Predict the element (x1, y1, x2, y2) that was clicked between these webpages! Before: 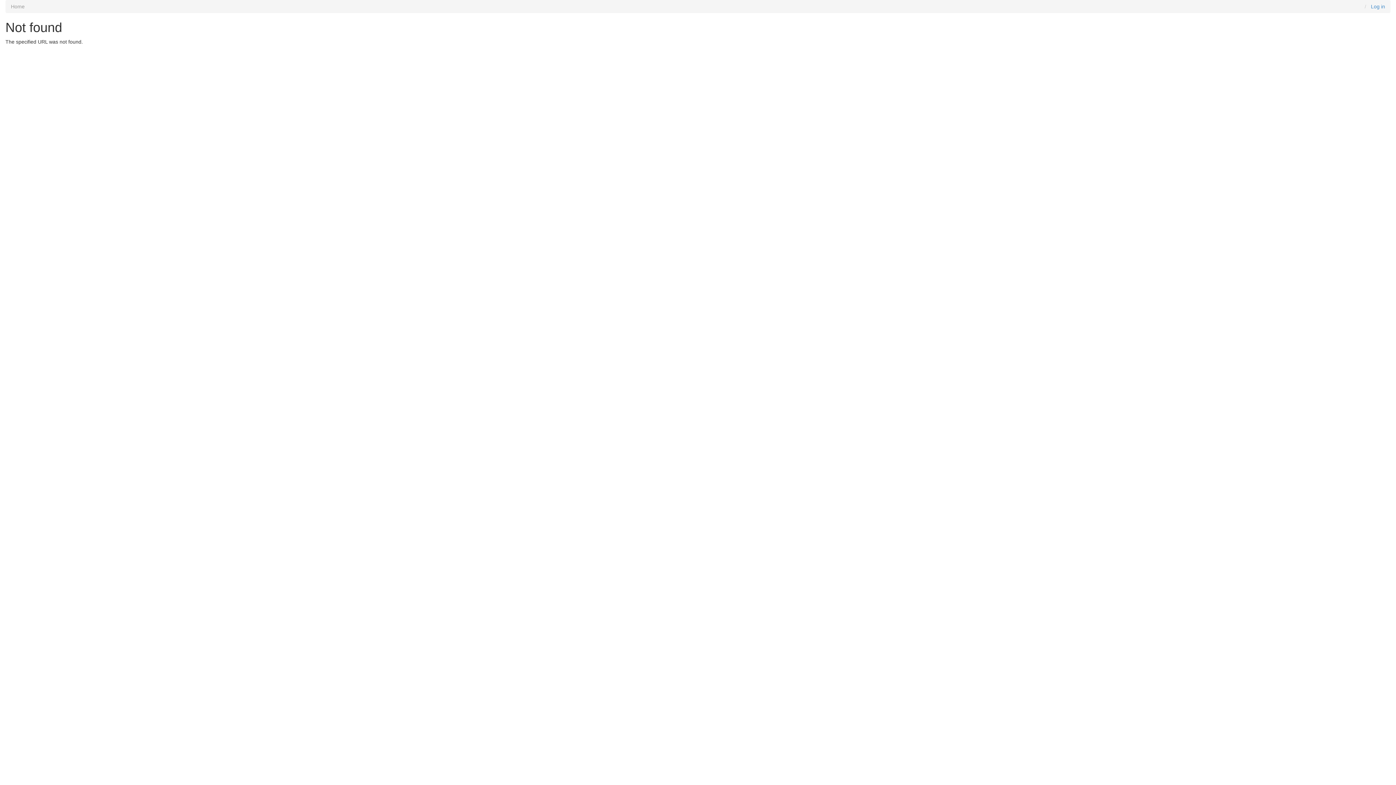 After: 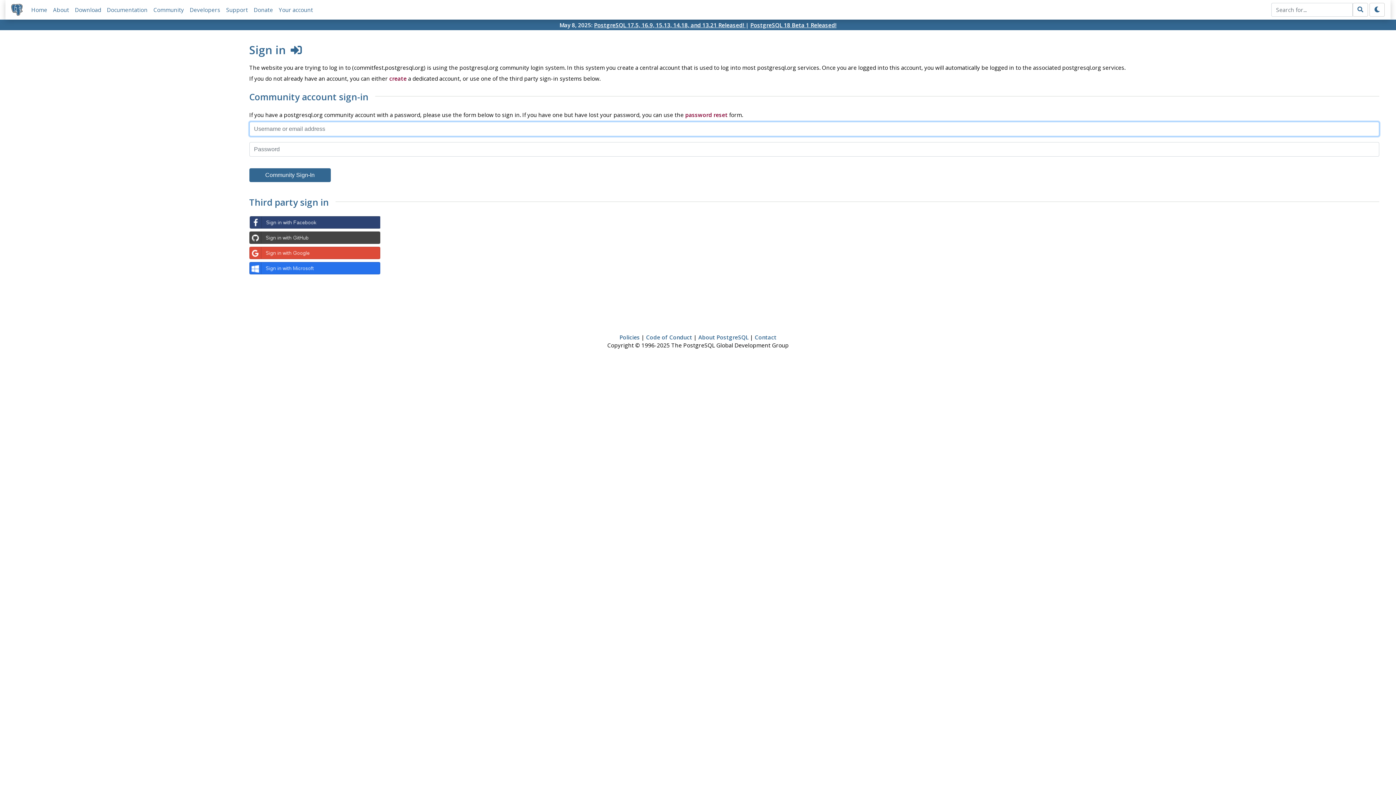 Action: label: Log in bbox: (1371, 3, 1385, 9)